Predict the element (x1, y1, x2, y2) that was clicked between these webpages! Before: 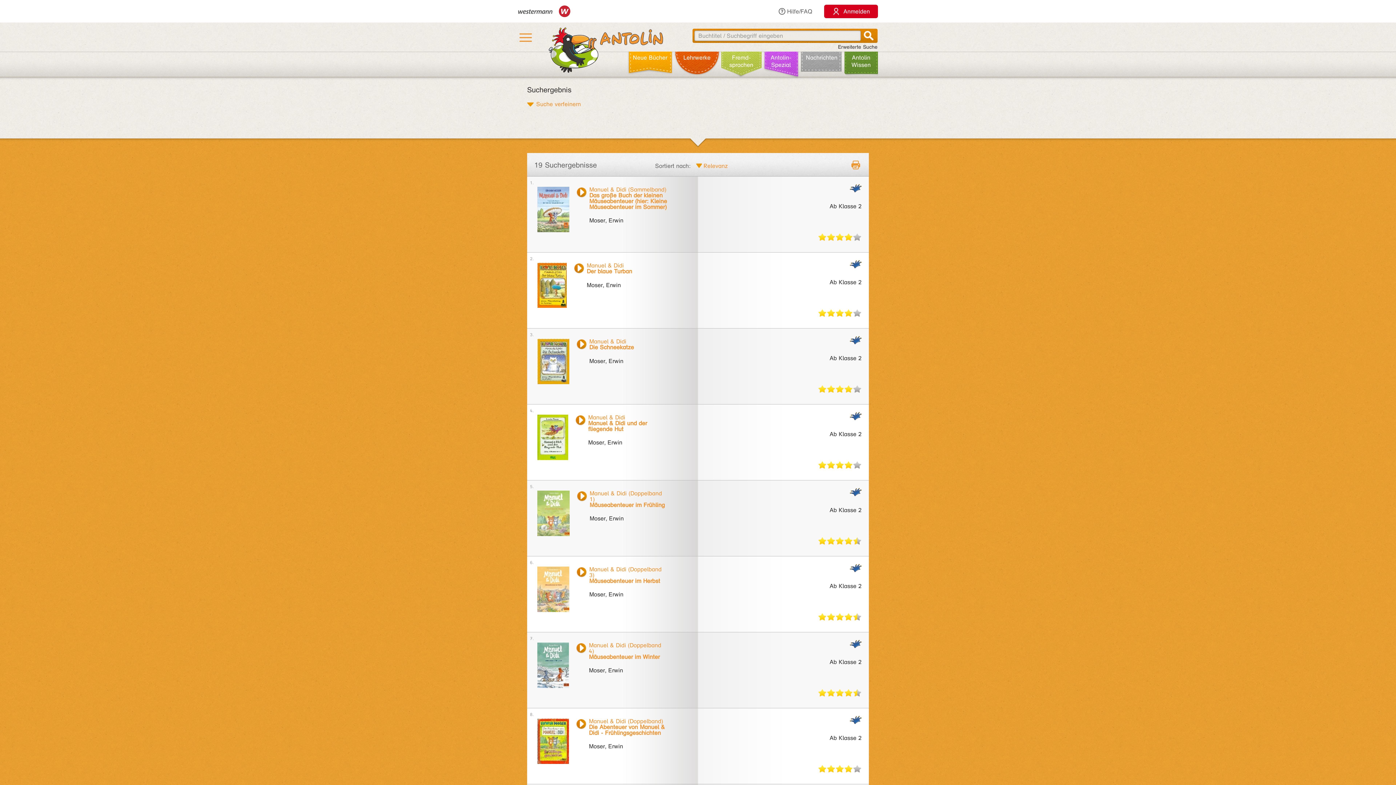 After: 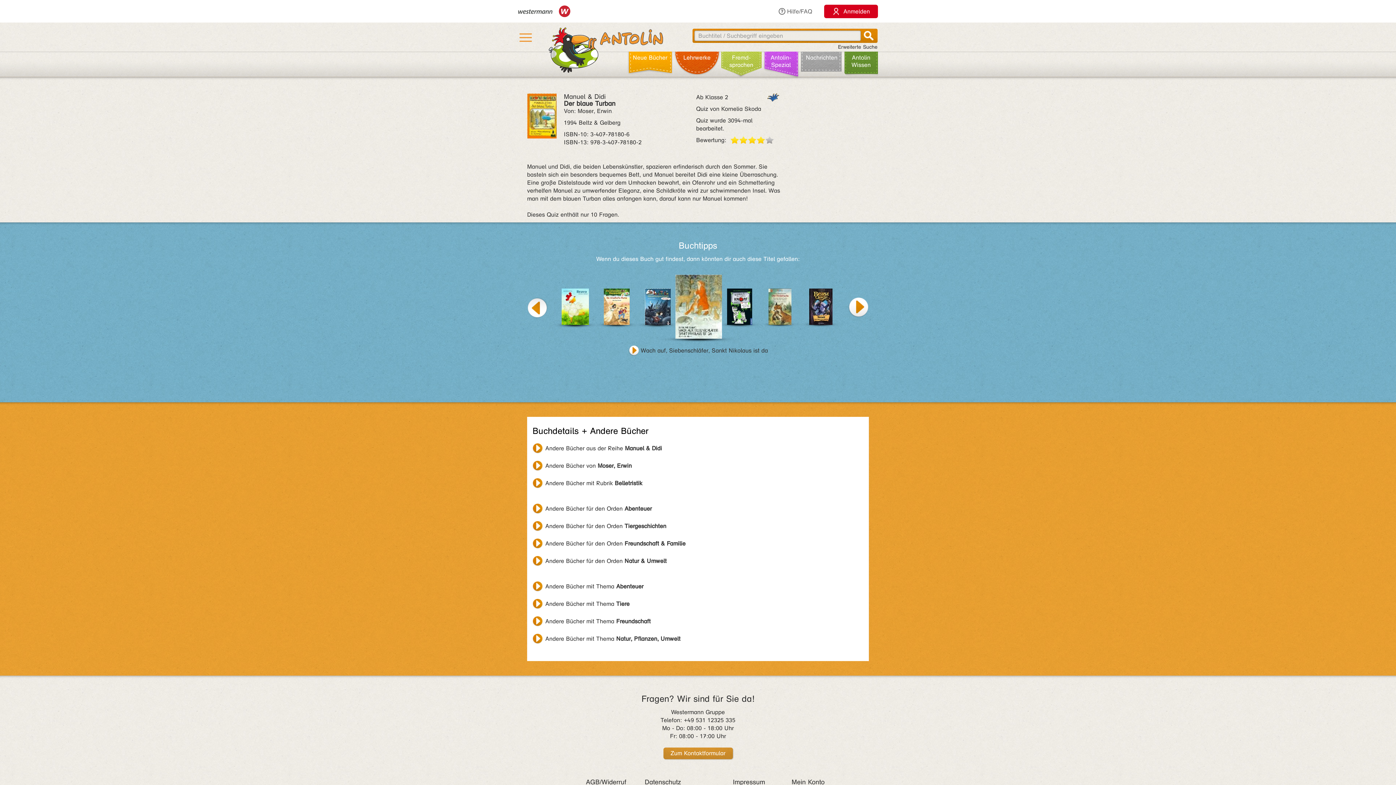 Action: bbox: (537, 280, 566, 287)